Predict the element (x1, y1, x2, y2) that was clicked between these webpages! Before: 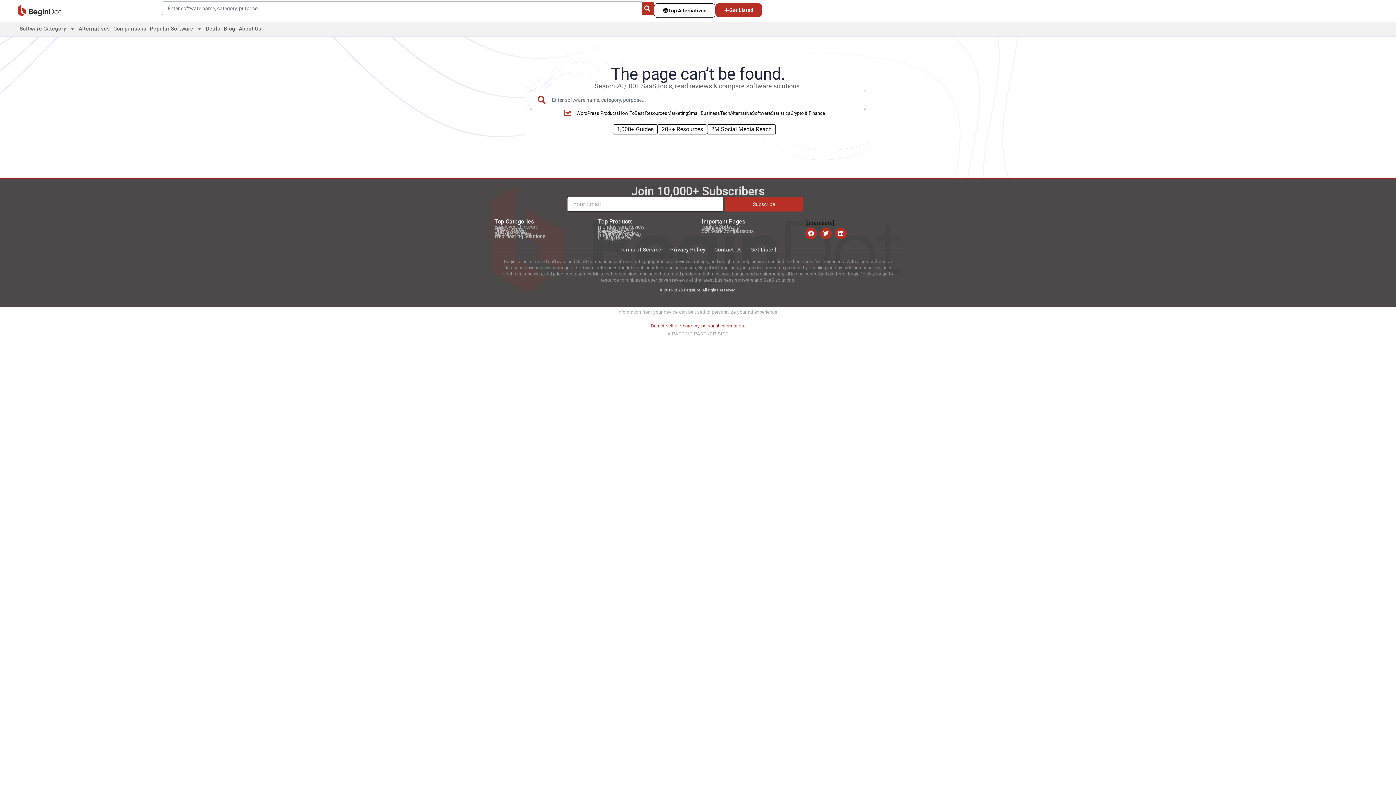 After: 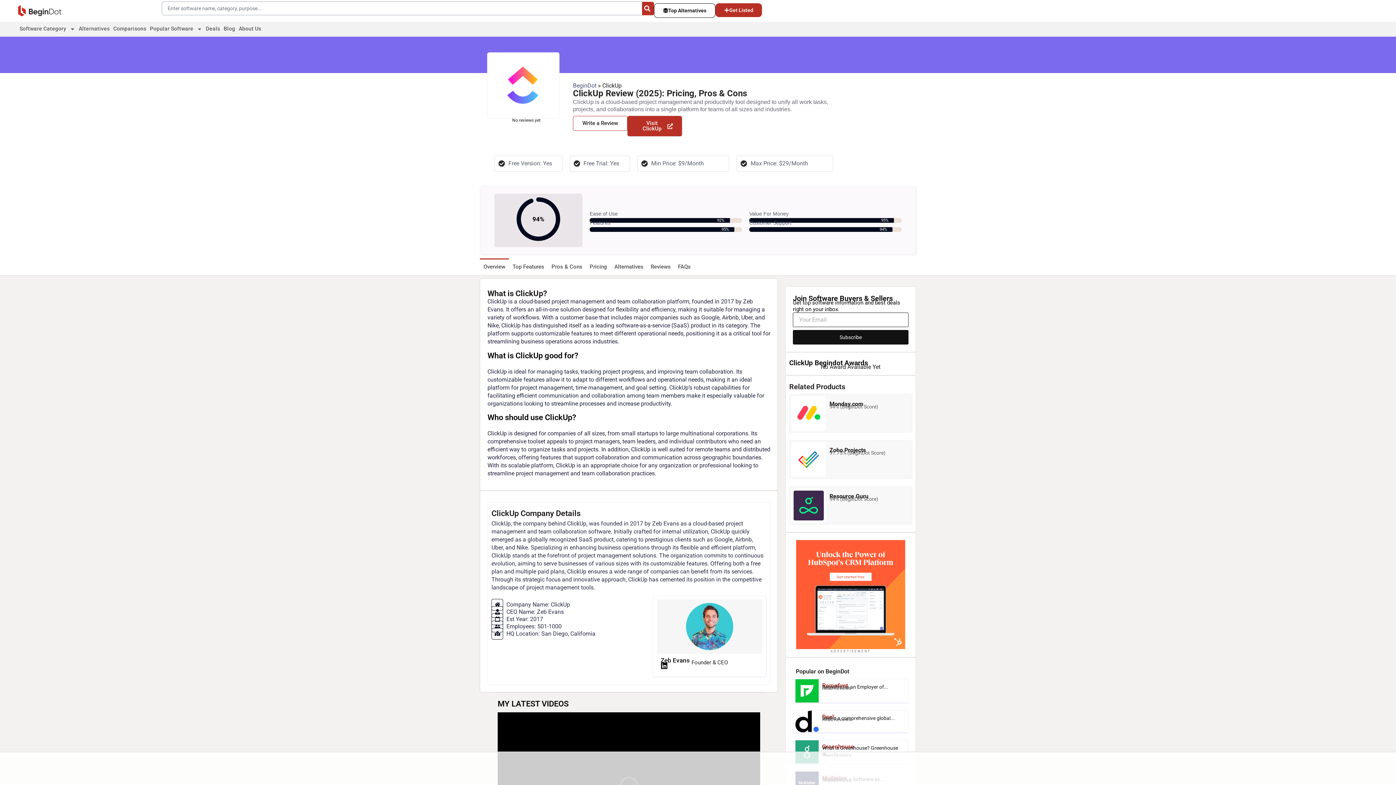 Action: label: ClickUp Review bbox: (598, 234, 632, 241)